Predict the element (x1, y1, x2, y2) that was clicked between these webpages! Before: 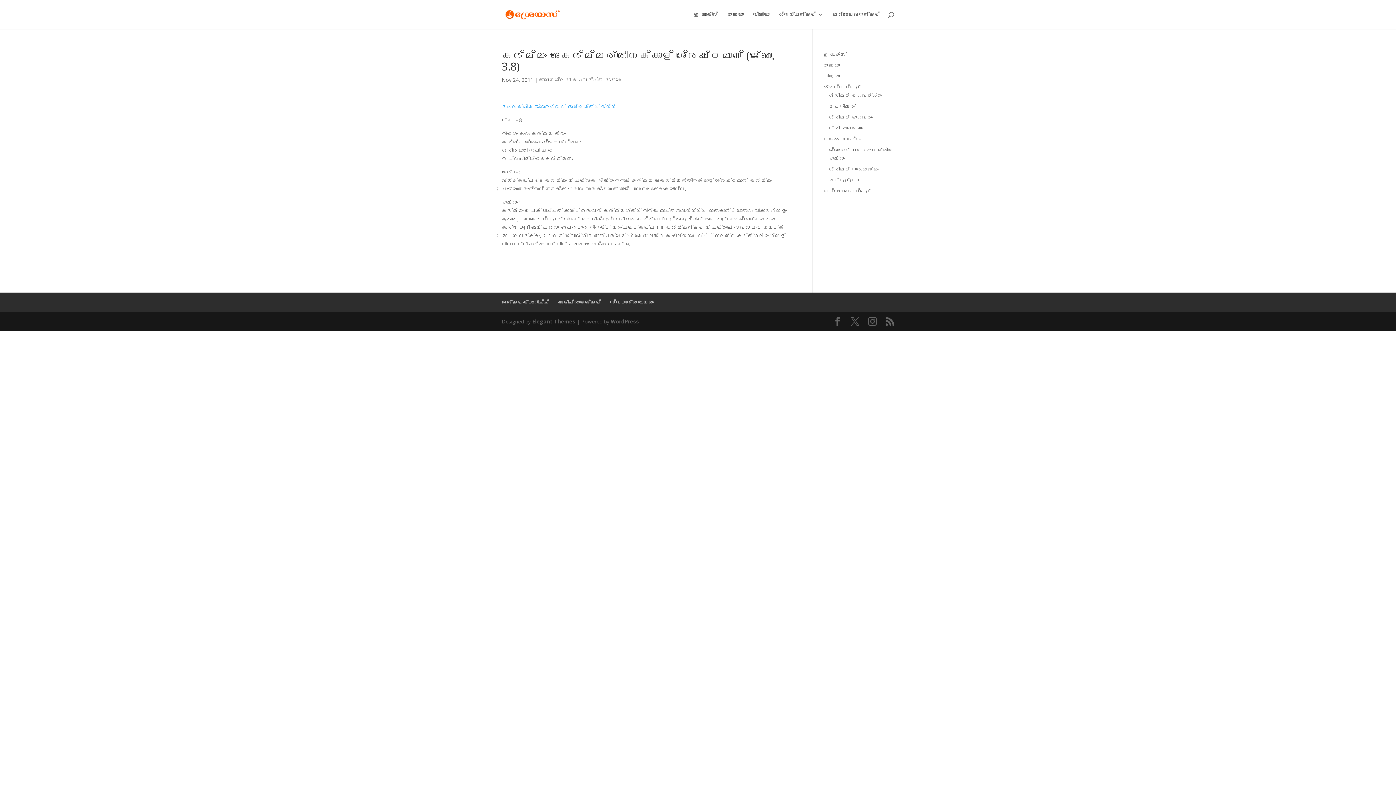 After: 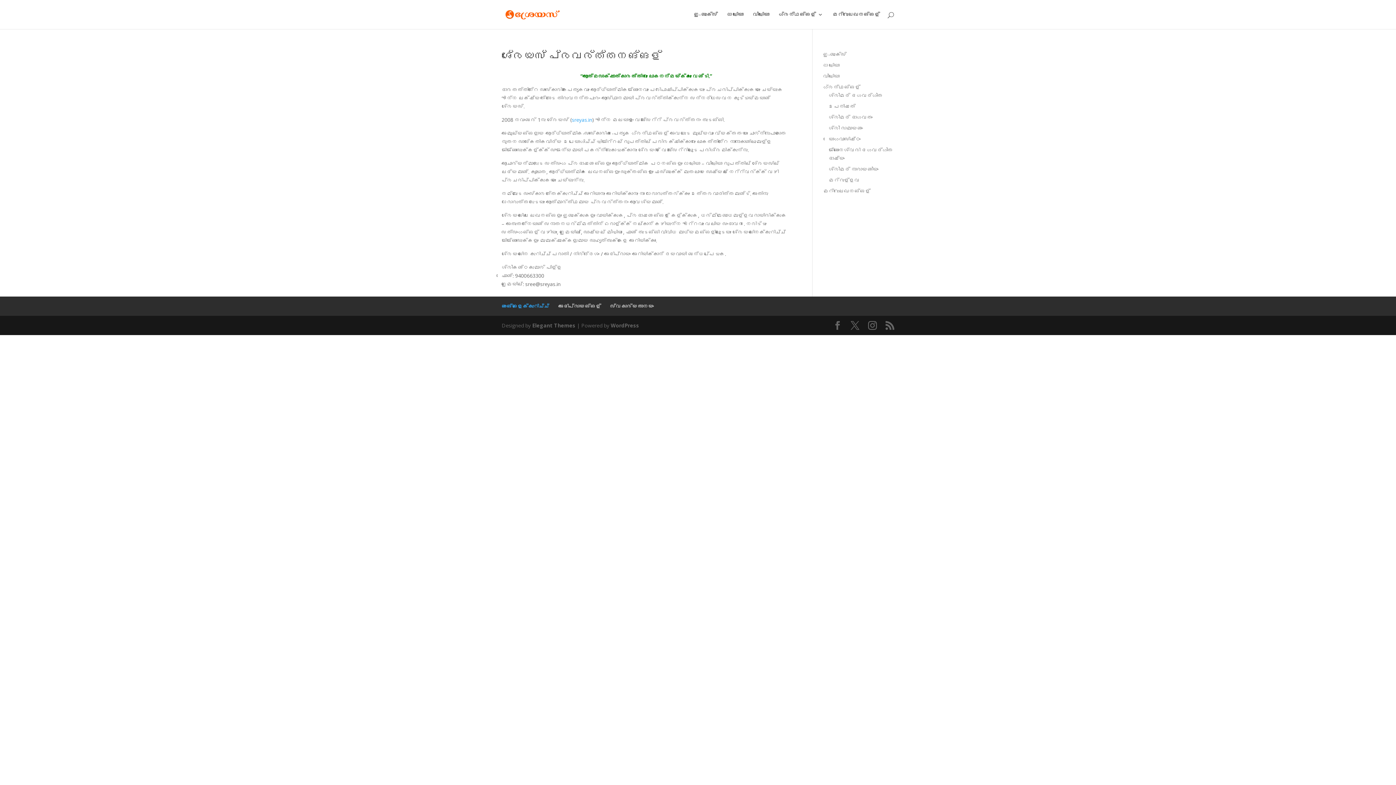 Action: bbox: (501, 298, 549, 305) label: ഞങ്ങളെക്കുറിച്ച്